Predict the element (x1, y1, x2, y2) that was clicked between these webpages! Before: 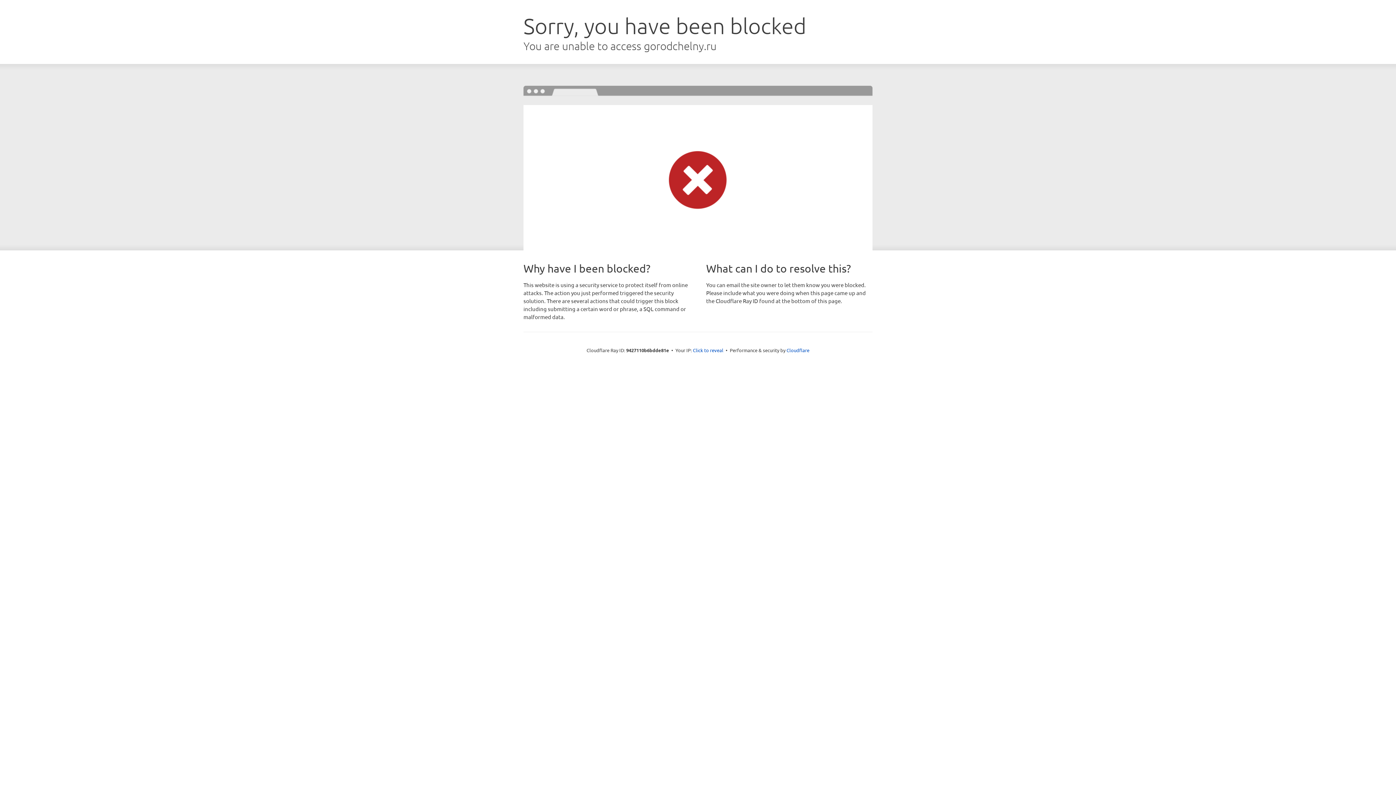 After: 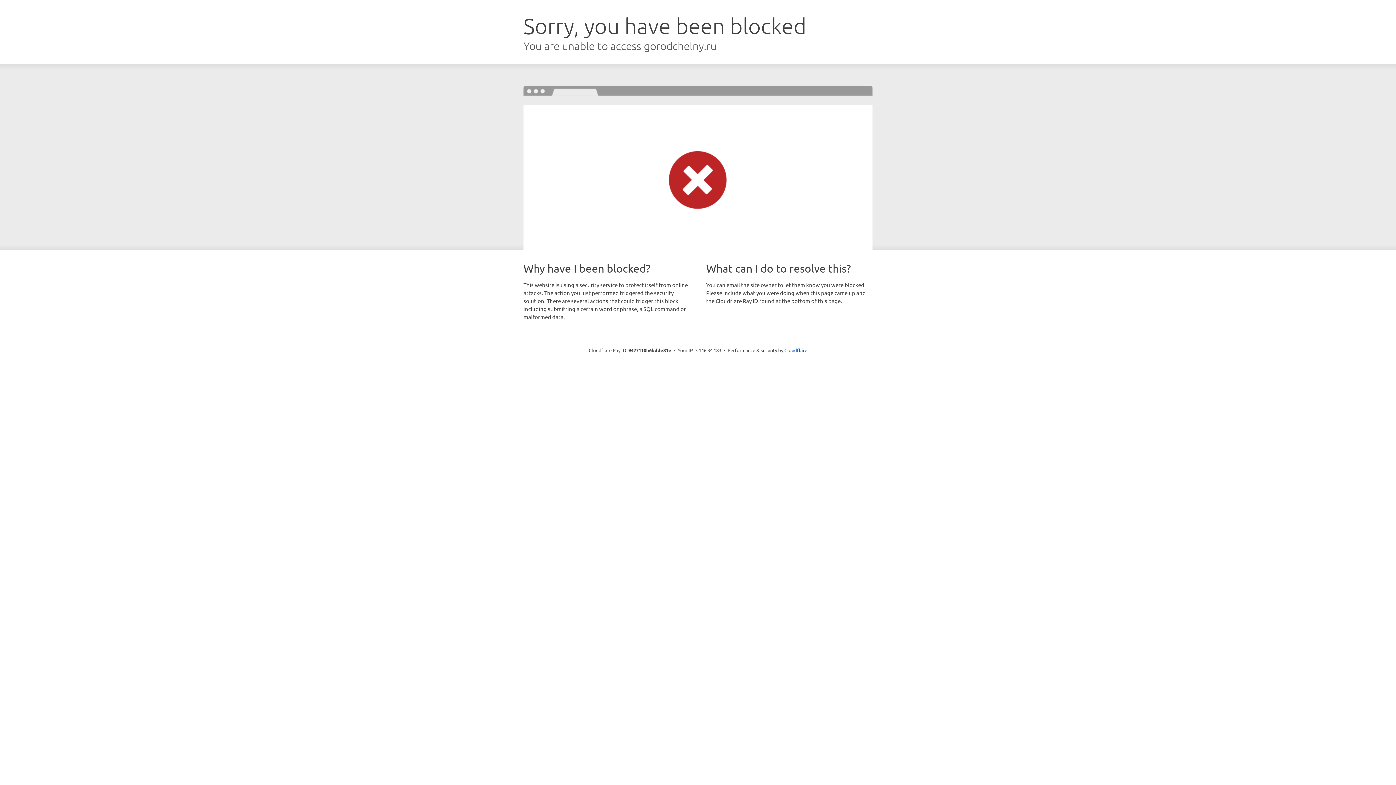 Action: bbox: (693, 346, 723, 353) label: Click to reveal